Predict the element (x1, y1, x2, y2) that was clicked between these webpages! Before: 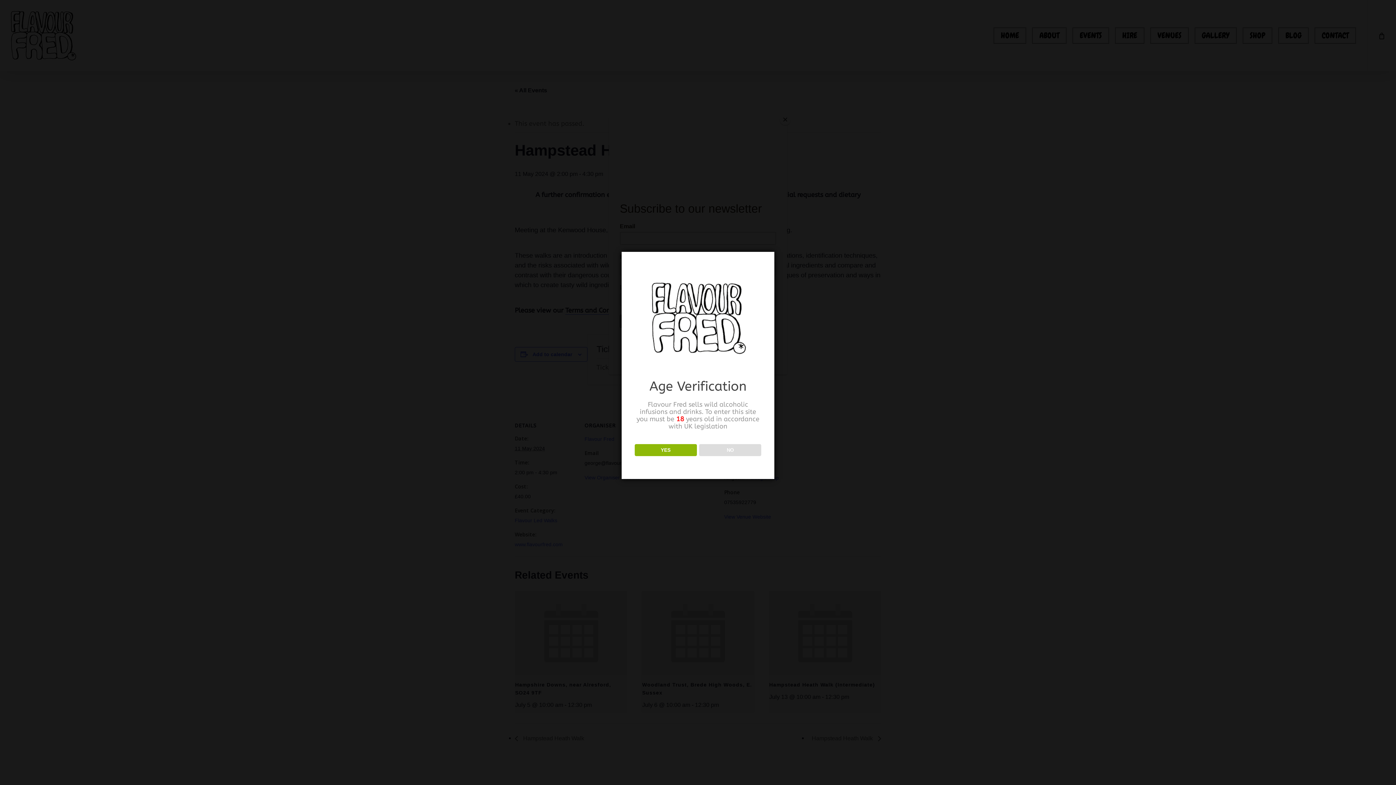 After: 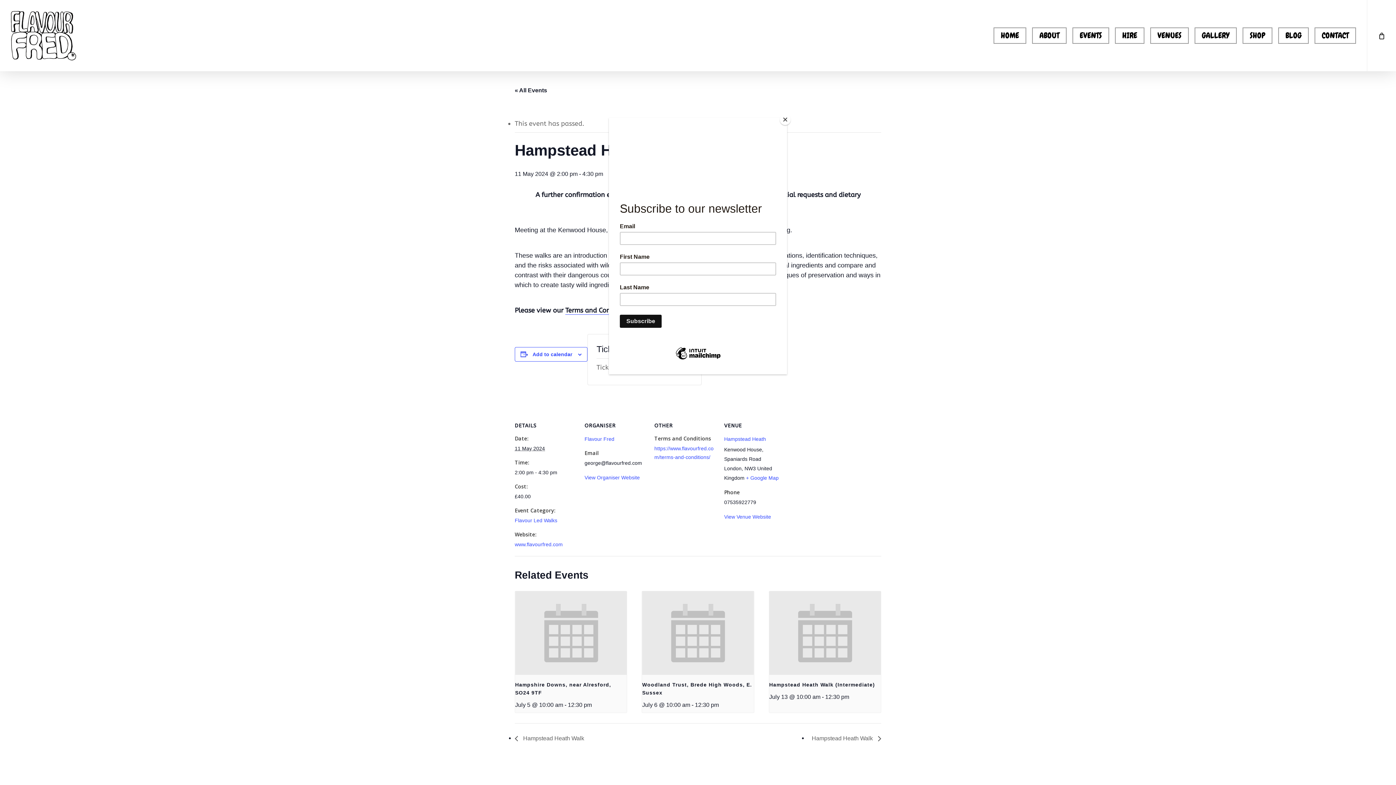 Action: bbox: (634, 444, 696, 456) label: YES